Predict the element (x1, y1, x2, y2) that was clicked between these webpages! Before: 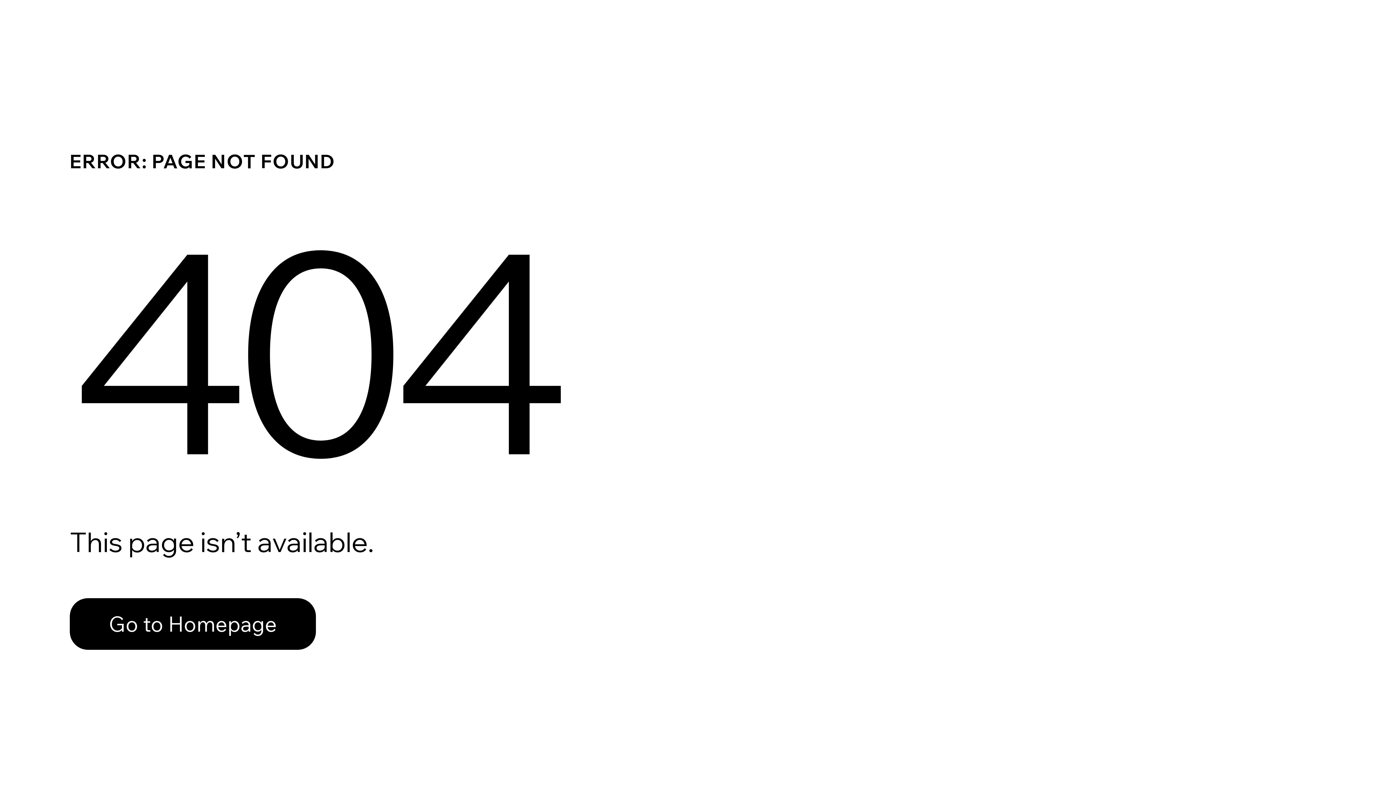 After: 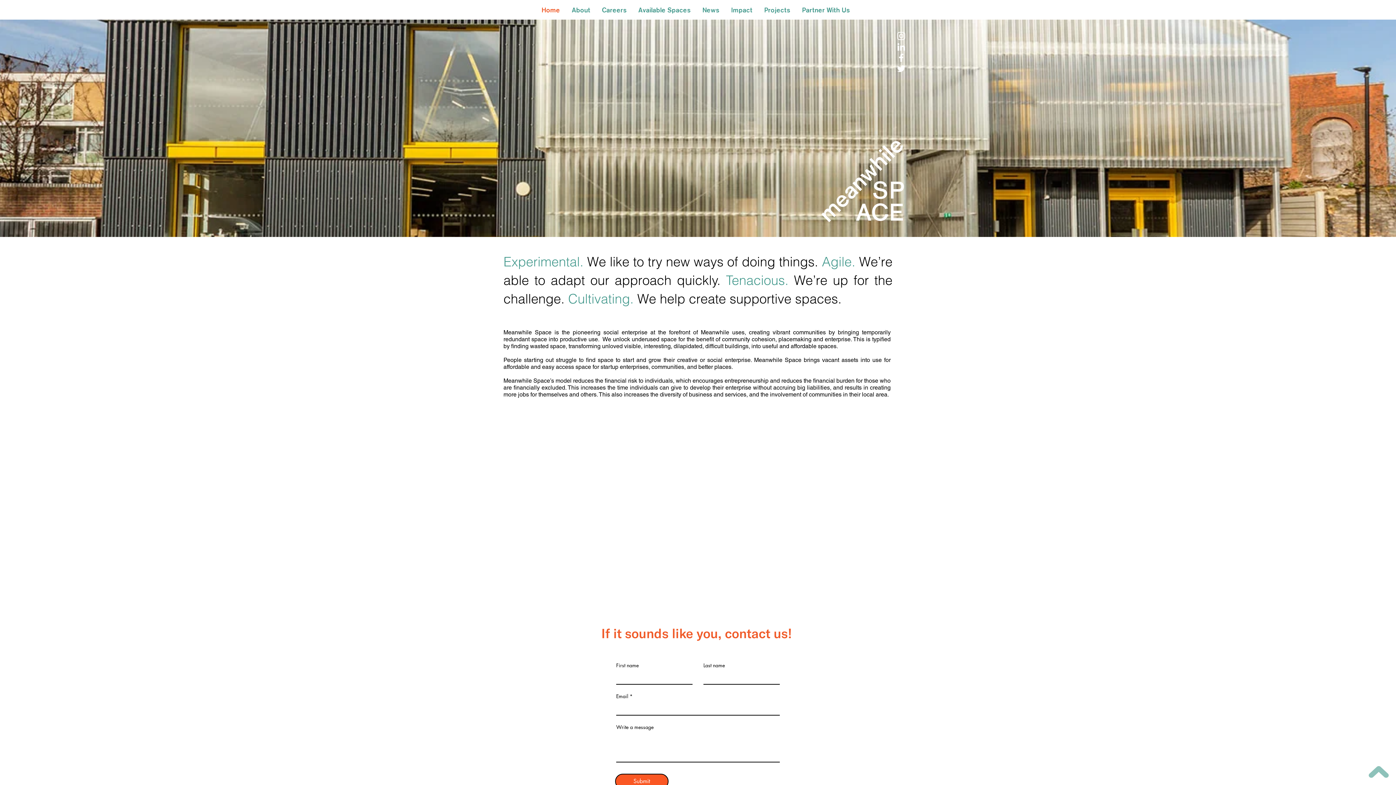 Action: bbox: (69, 582, 768, 659) label: Go to Homepage